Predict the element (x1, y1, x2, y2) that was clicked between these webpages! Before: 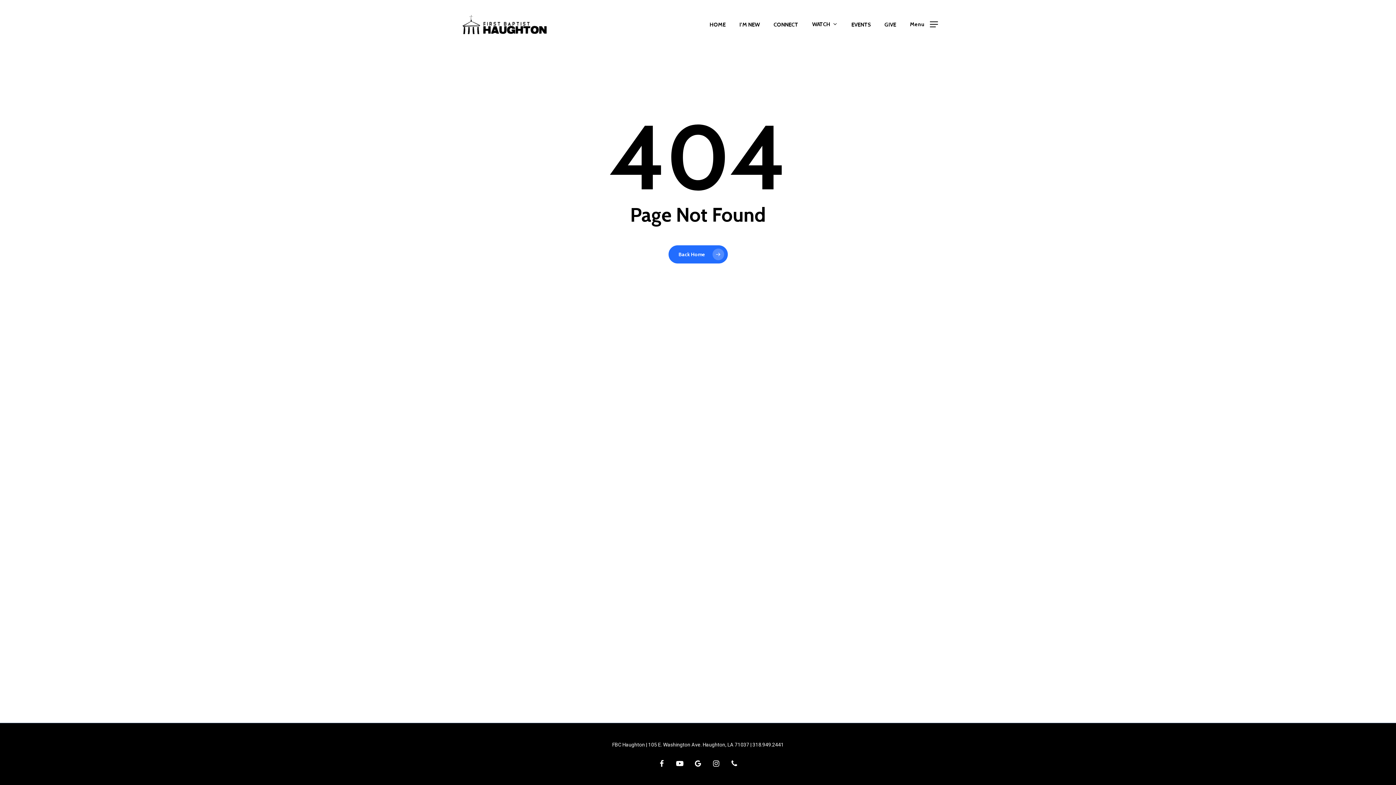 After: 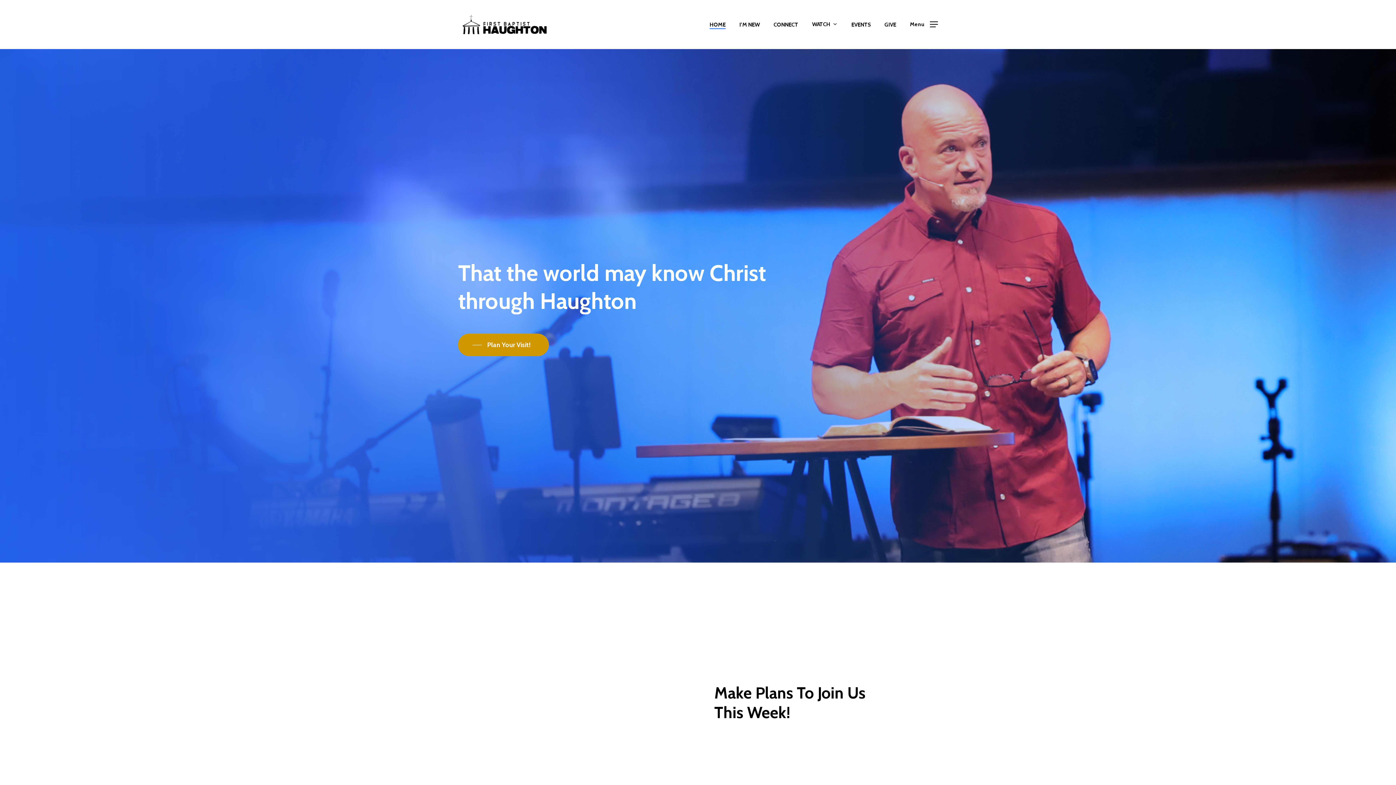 Action: label: HOME bbox: (709, 21, 725, 27)